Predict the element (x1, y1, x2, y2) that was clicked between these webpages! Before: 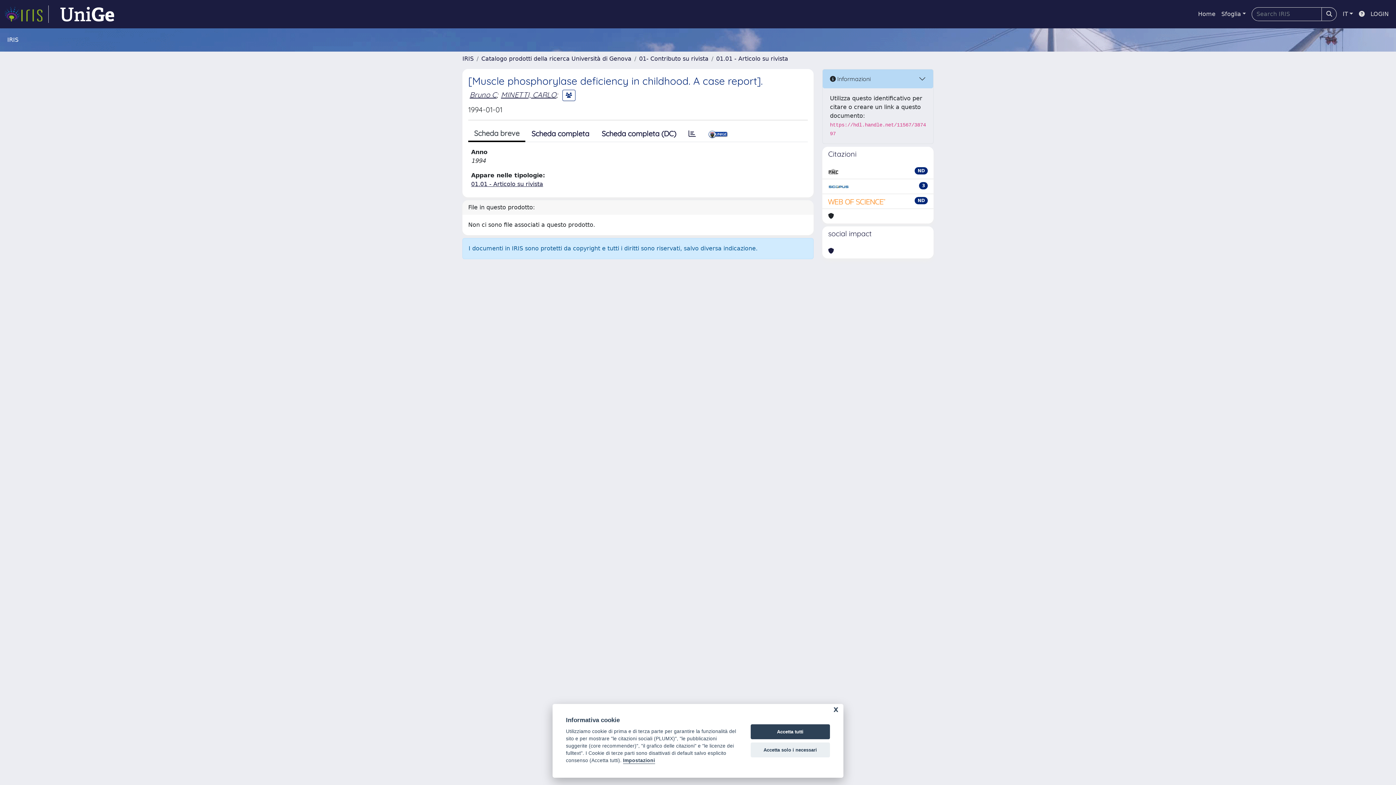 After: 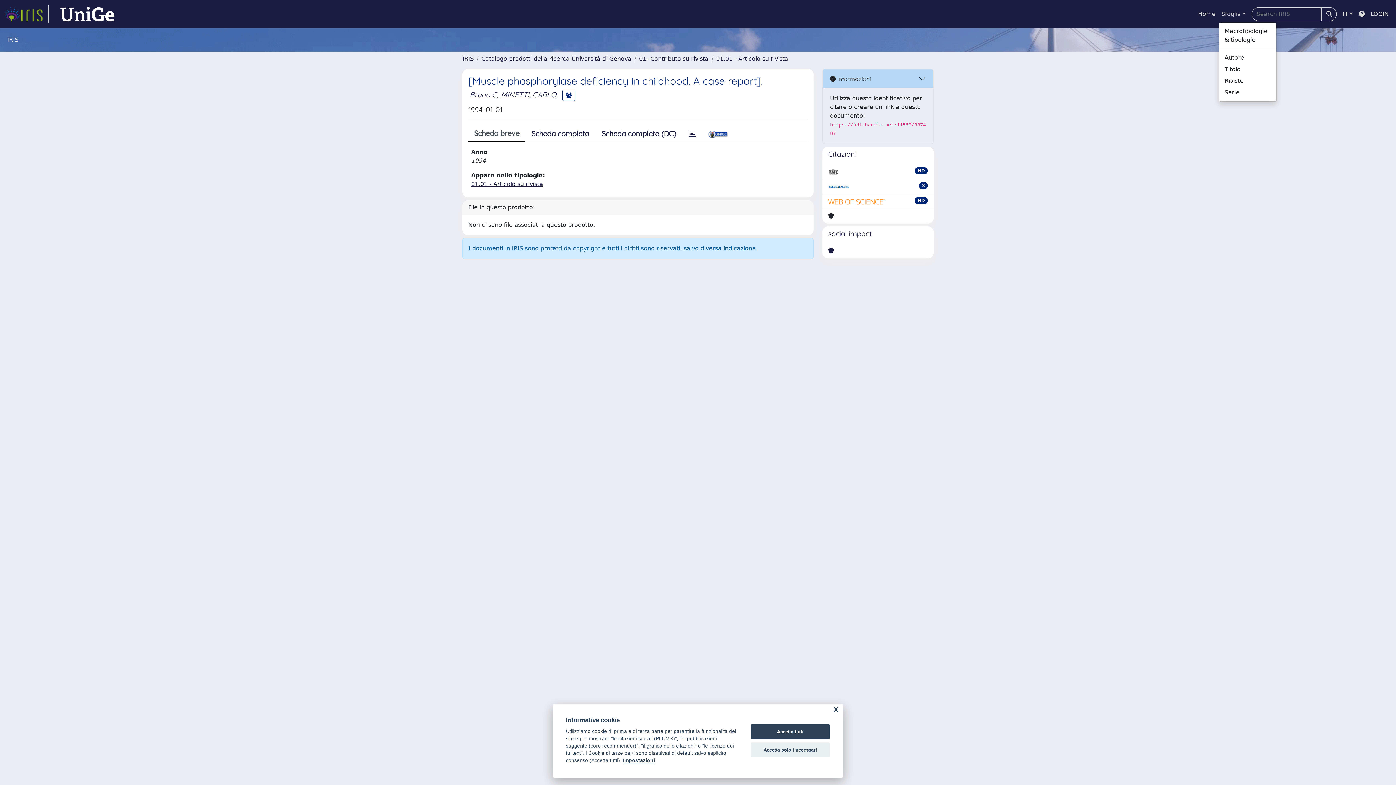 Action: bbox: (1218, 6, 1249, 21) label: Sfoglia